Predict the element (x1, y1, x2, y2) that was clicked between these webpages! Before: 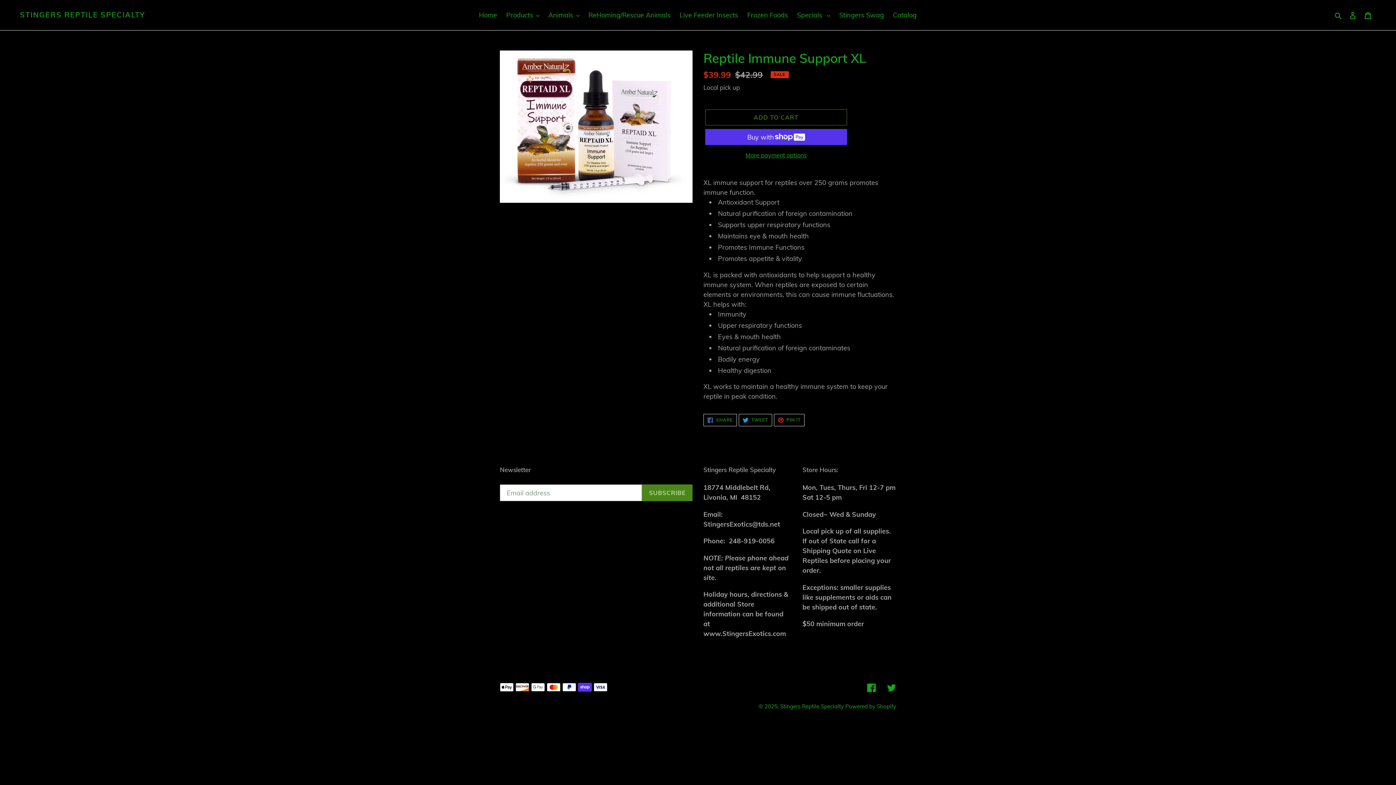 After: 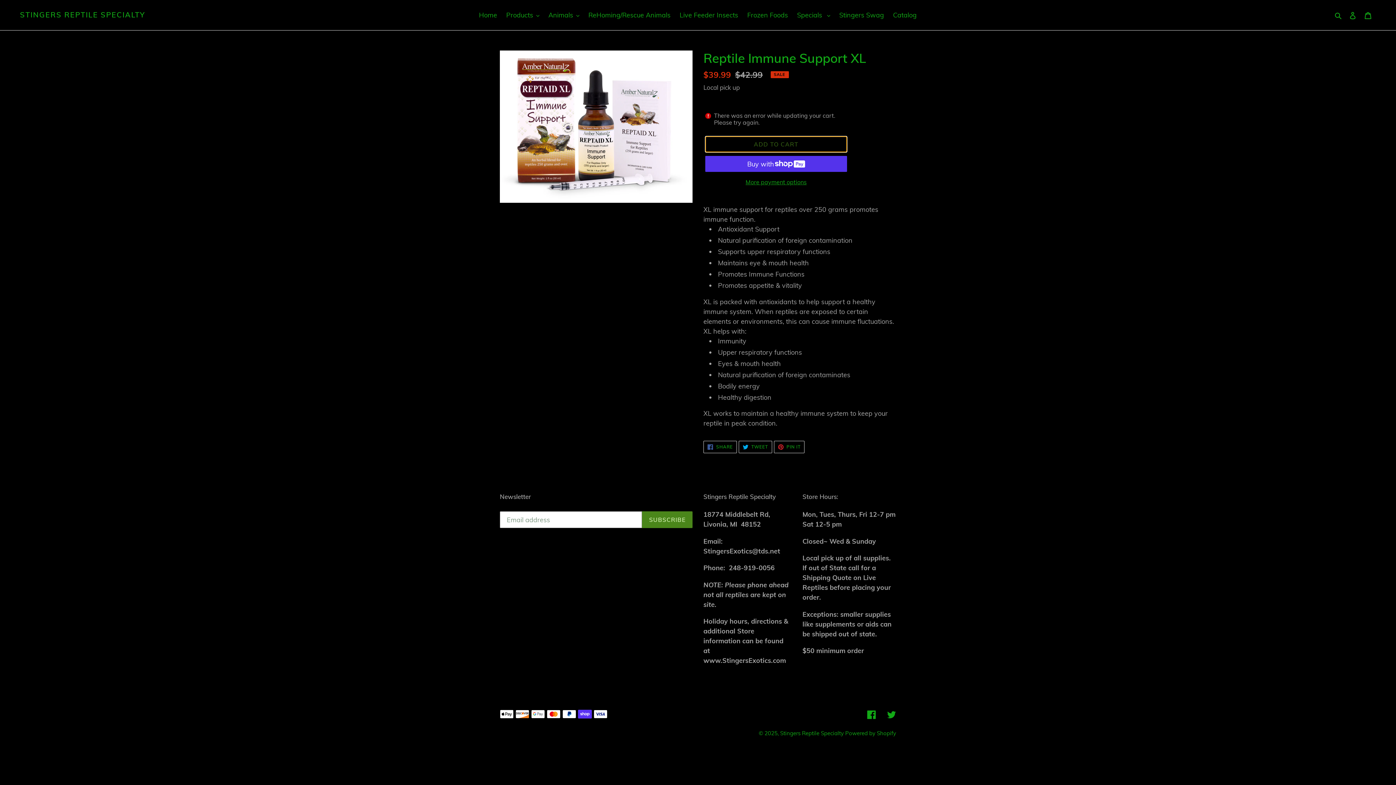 Action: bbox: (705, 109, 847, 125) label: Add to cart